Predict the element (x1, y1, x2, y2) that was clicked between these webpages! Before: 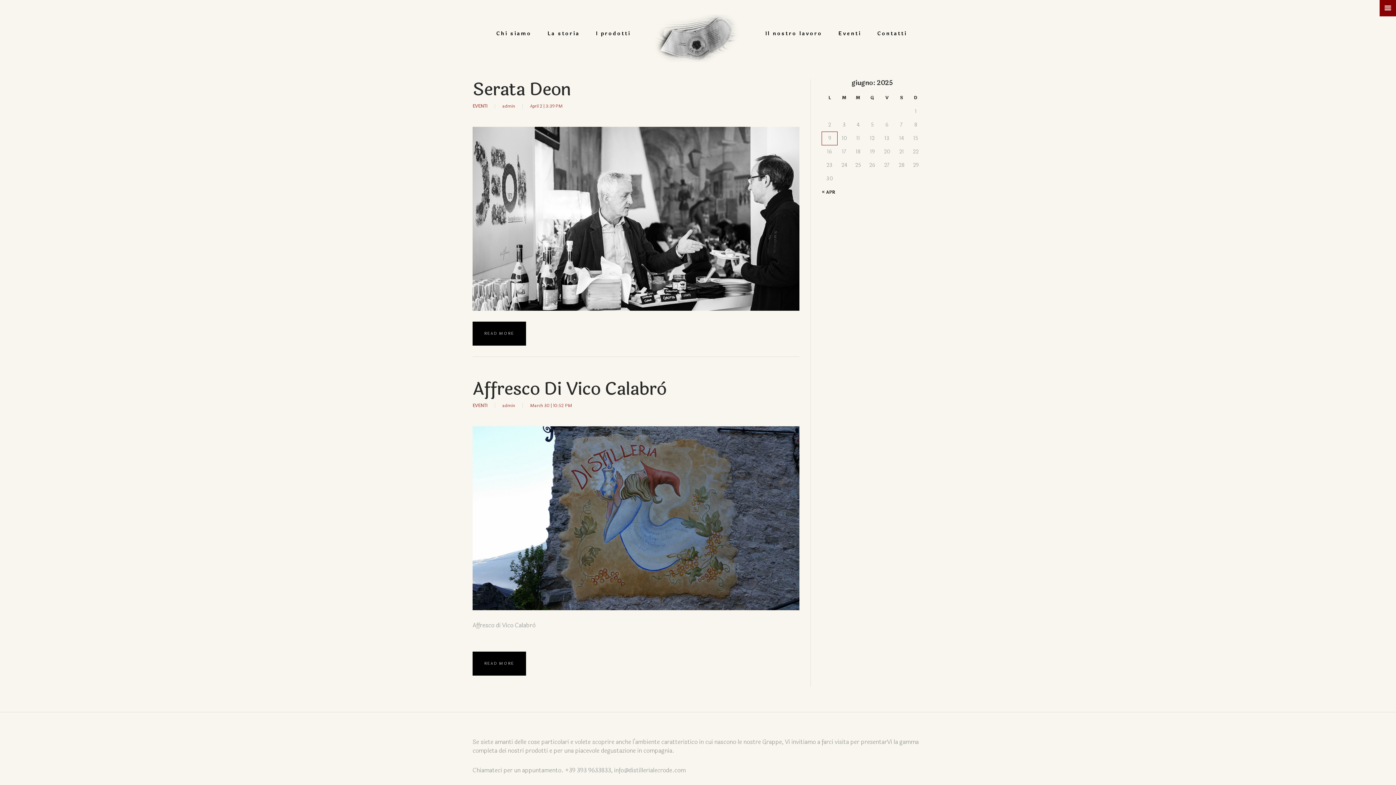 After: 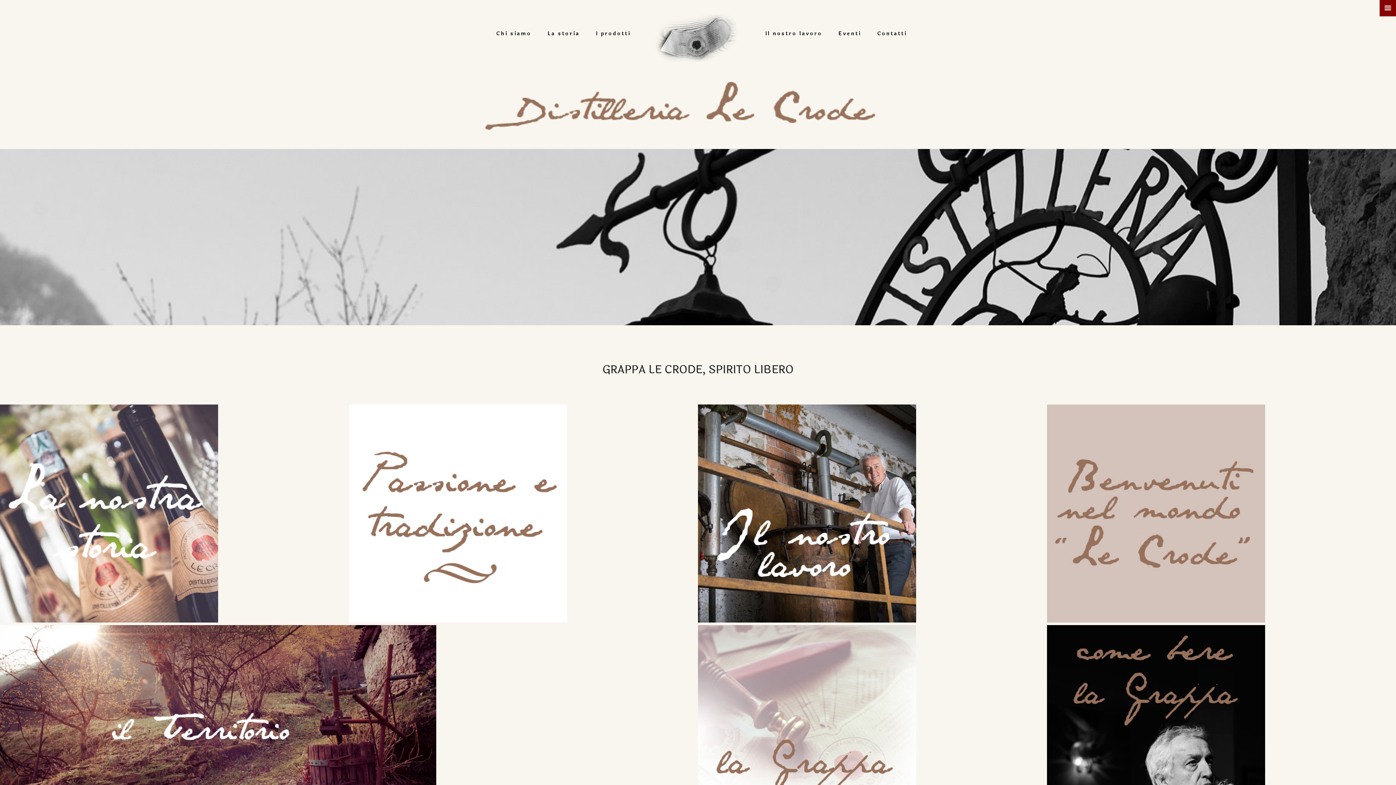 Action: bbox: (643, 0, 752, 64)